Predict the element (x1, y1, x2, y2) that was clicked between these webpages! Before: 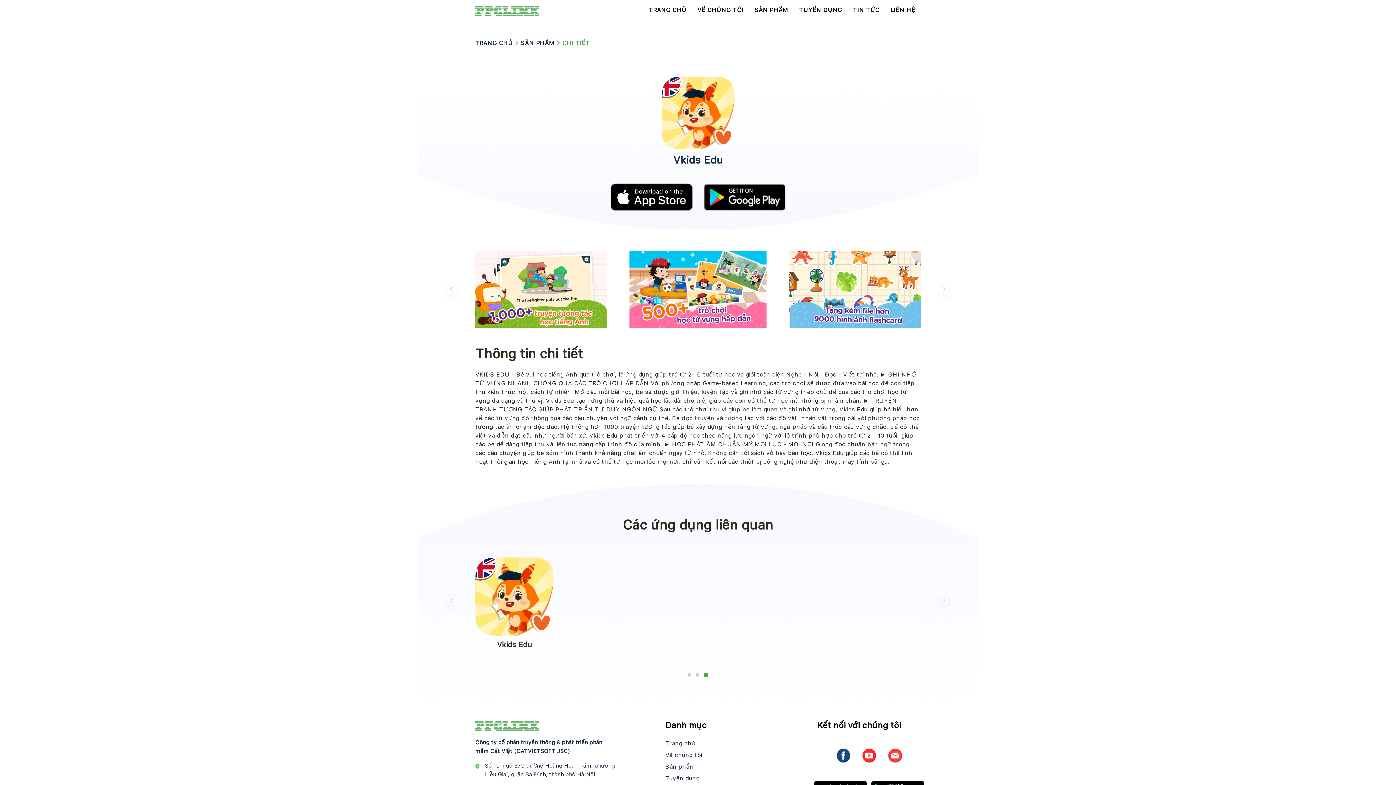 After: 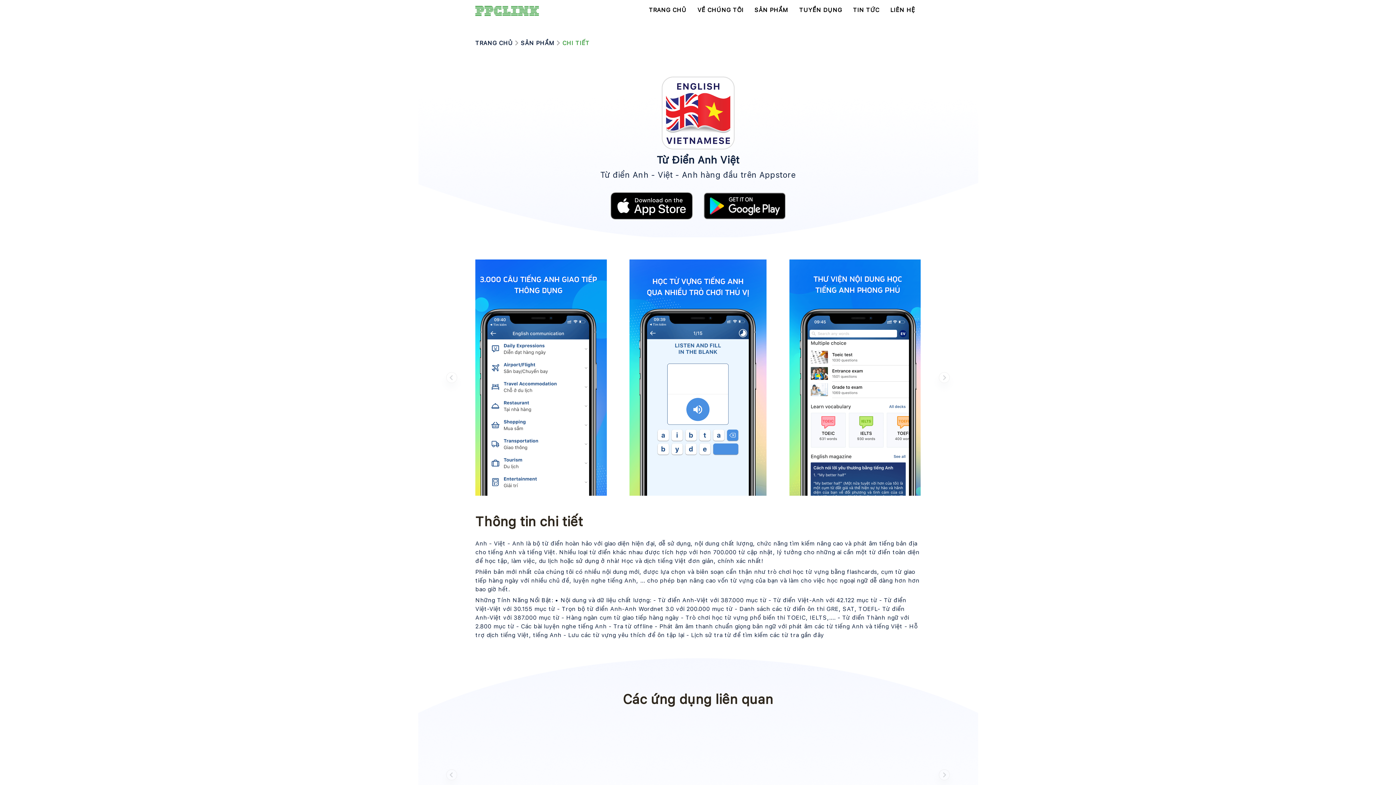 Action: bbox: (564, 592, 642, 652) label: Từ điển Anh-Việt